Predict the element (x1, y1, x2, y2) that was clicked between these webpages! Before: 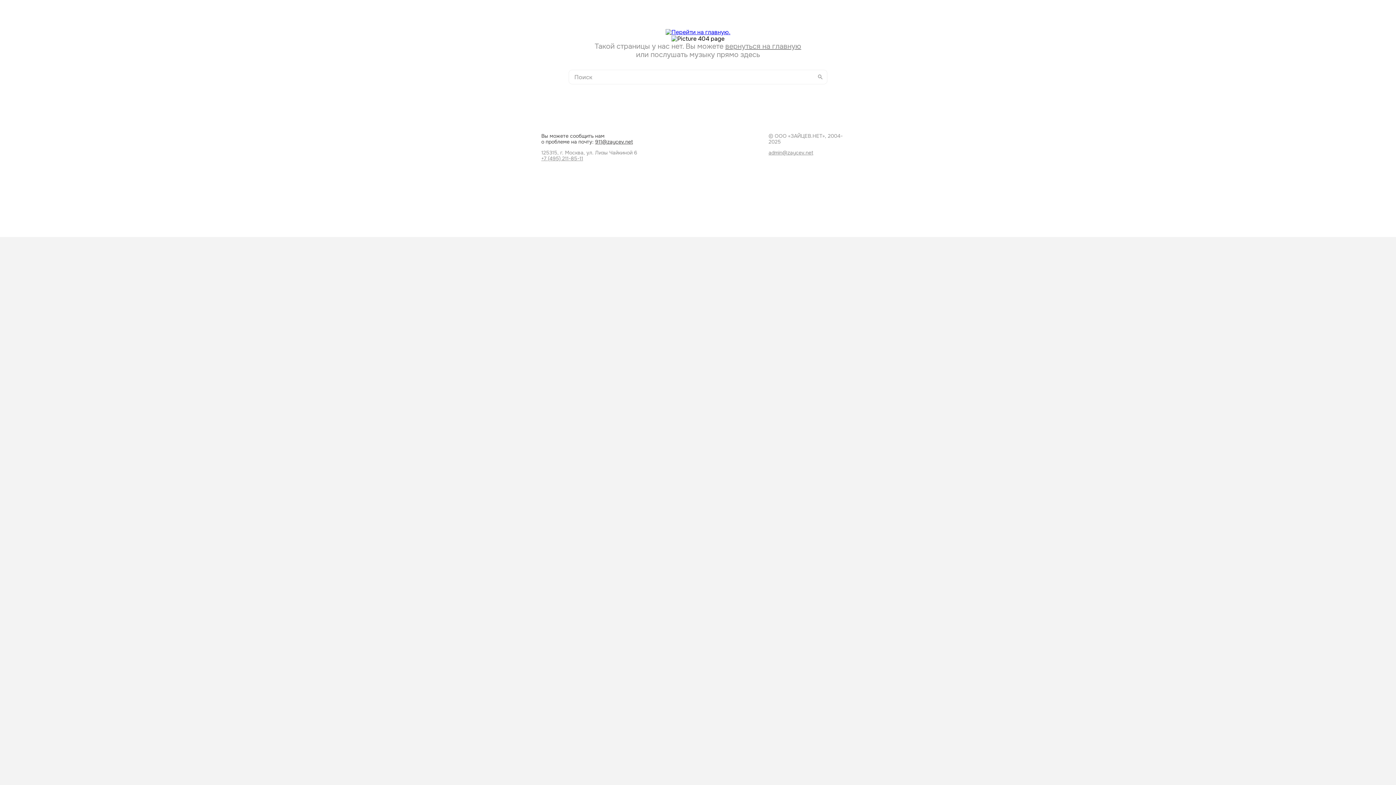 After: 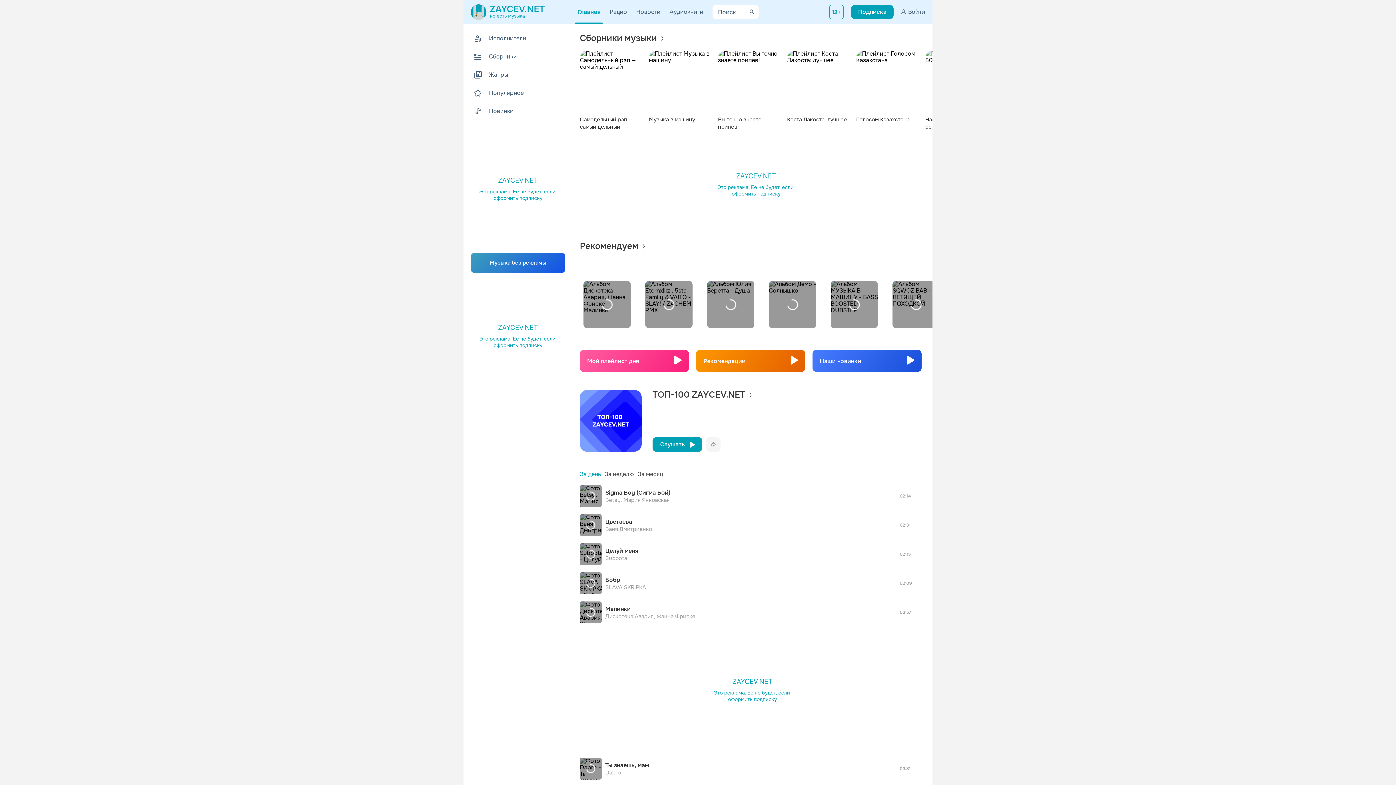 Action: label: вернуться на главную  bbox: (725, 41, 801, 50)